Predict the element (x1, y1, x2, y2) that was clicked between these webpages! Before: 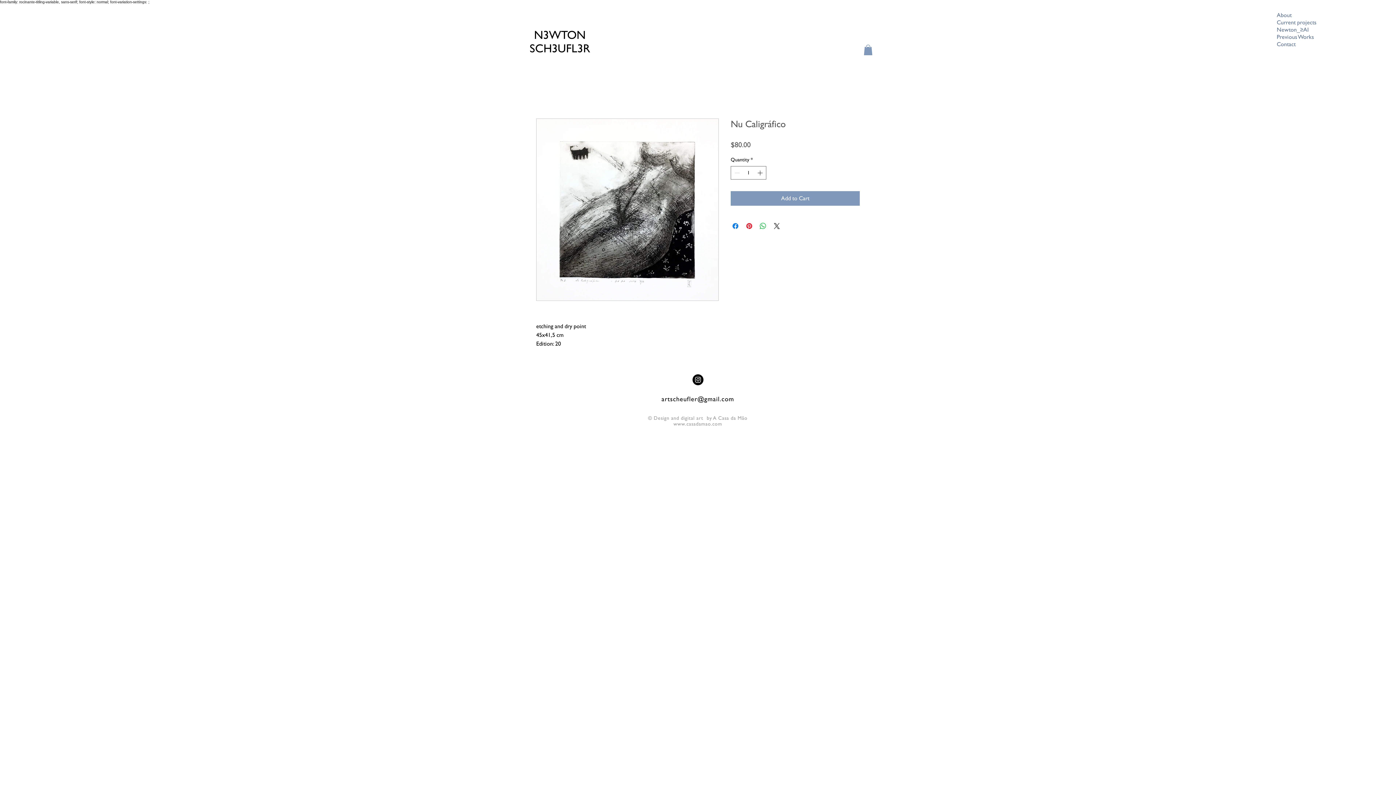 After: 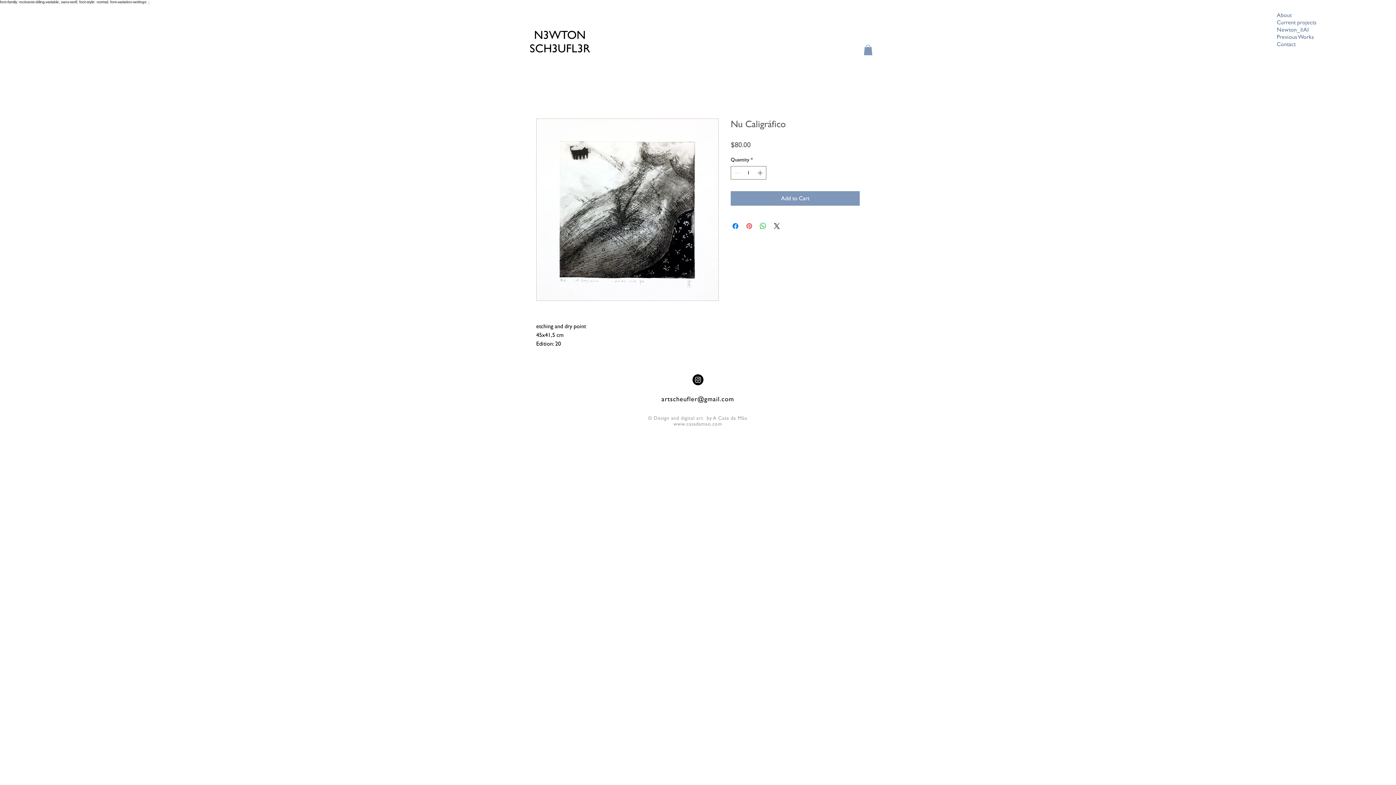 Action: label: Pin on Pinterest bbox: (745, 221, 753, 230)